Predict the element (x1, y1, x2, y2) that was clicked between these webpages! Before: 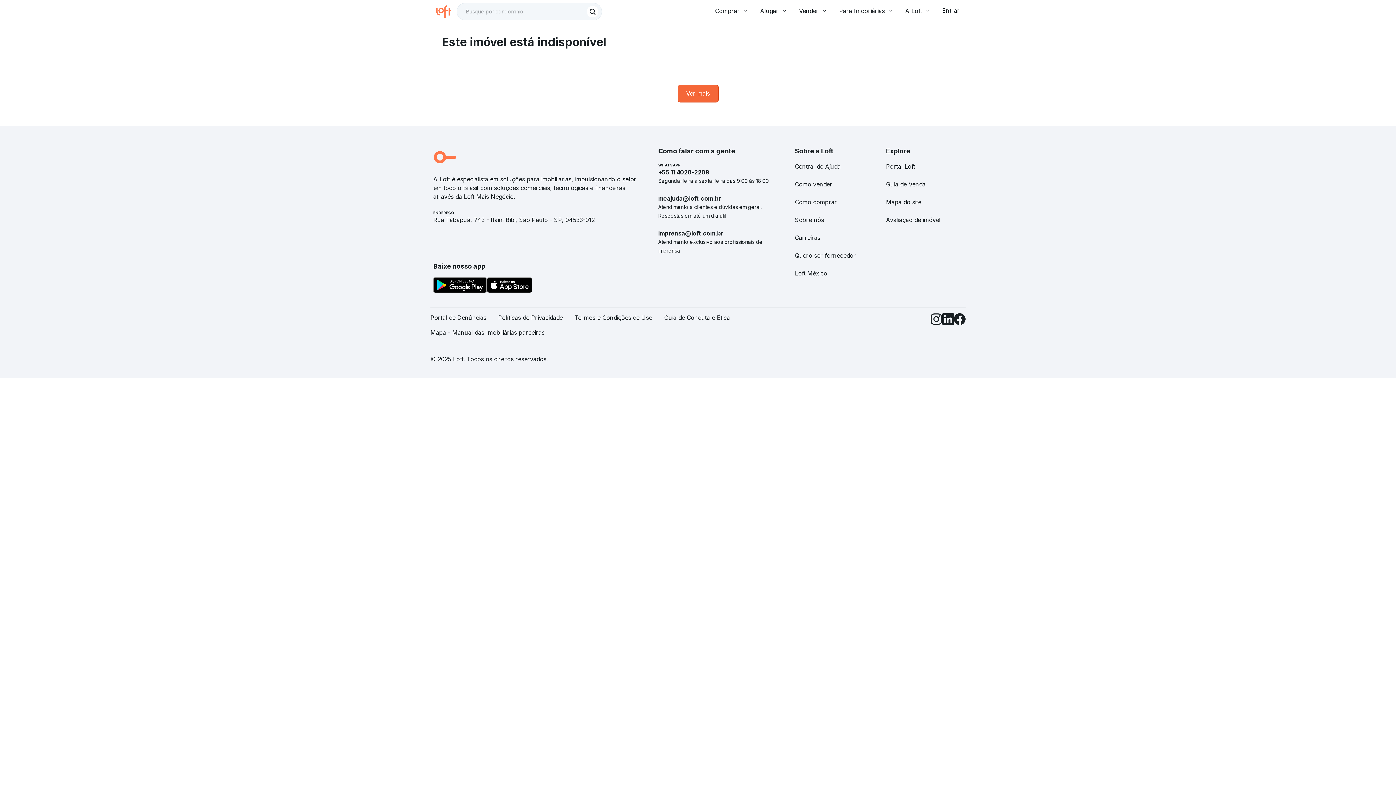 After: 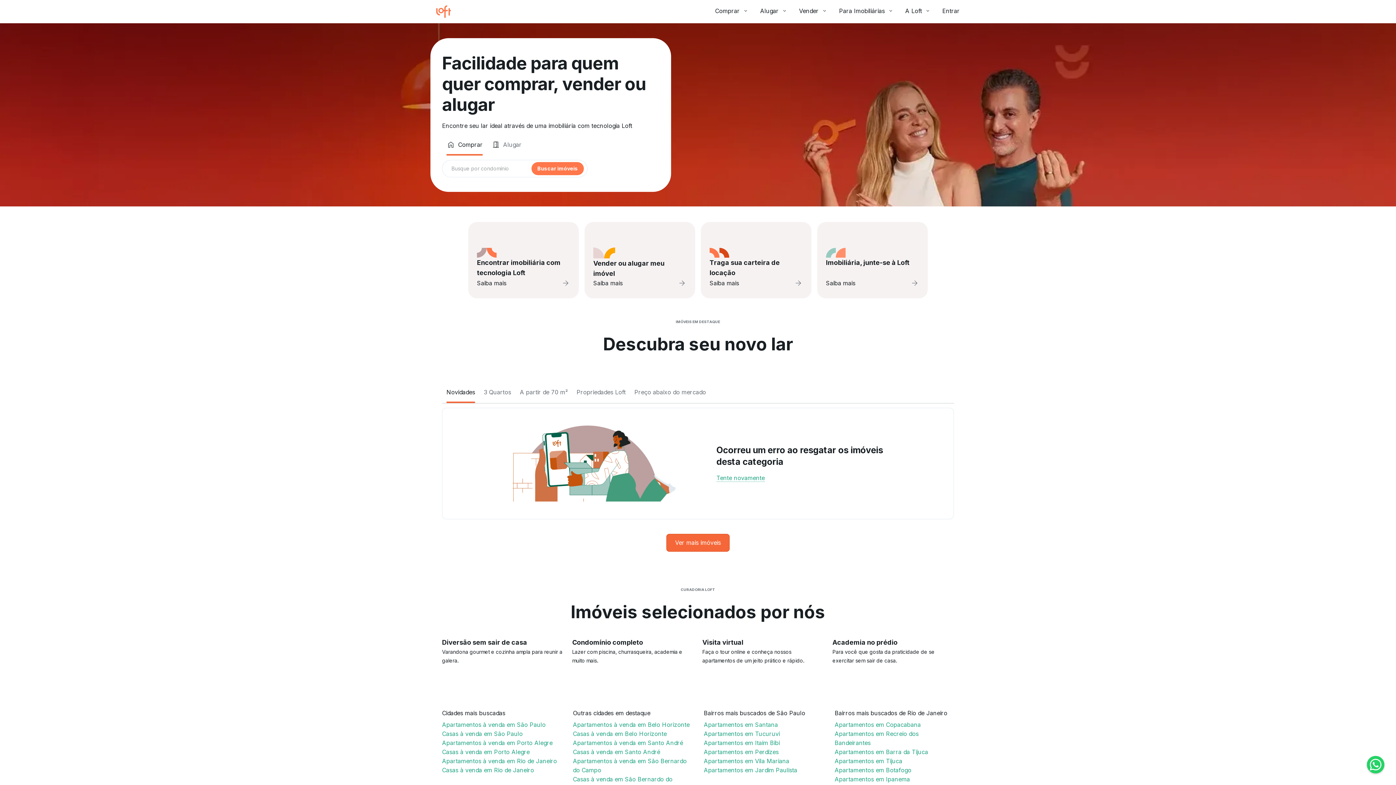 Action: bbox: (436, 4, 456, 18)